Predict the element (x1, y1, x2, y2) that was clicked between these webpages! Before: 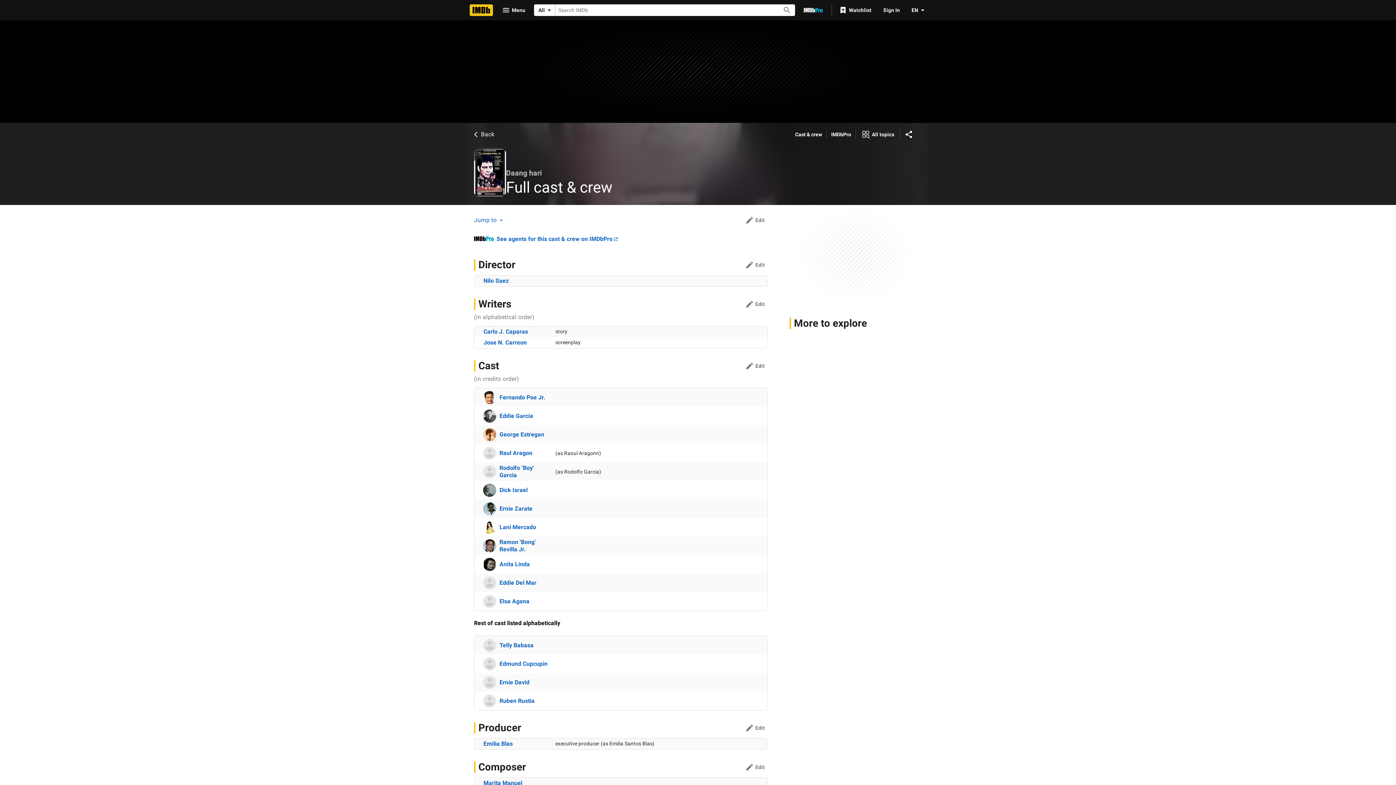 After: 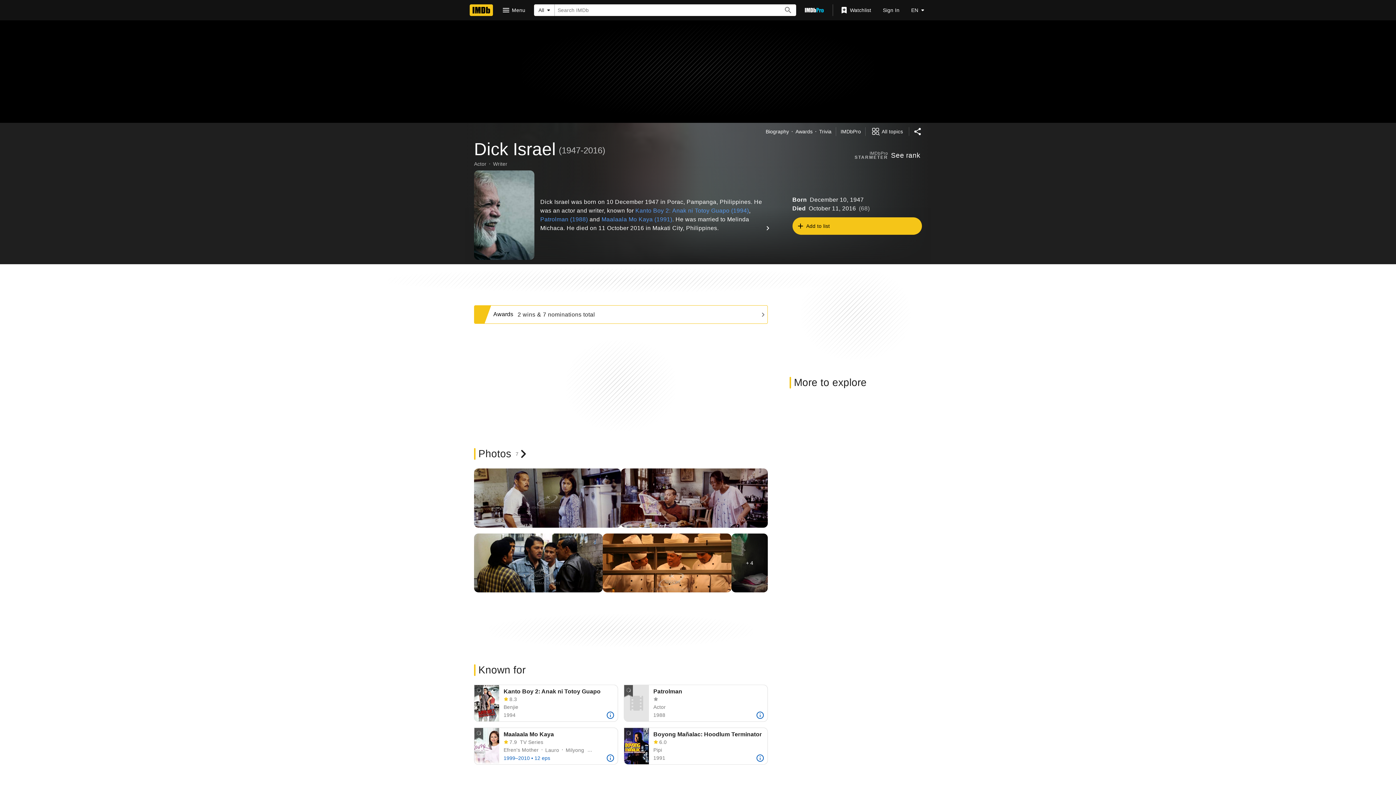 Action: label: Dick Israel bbox: (499, 486, 527, 494)